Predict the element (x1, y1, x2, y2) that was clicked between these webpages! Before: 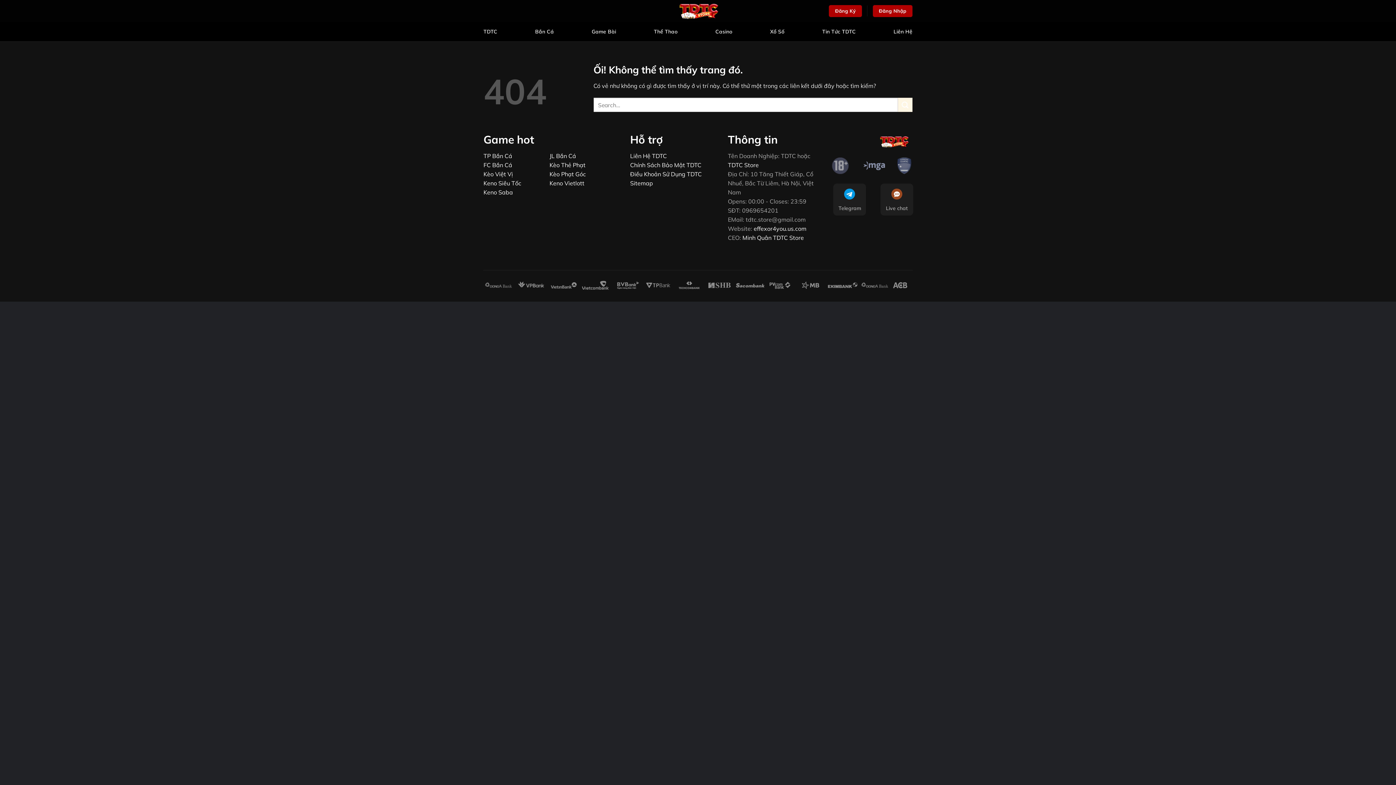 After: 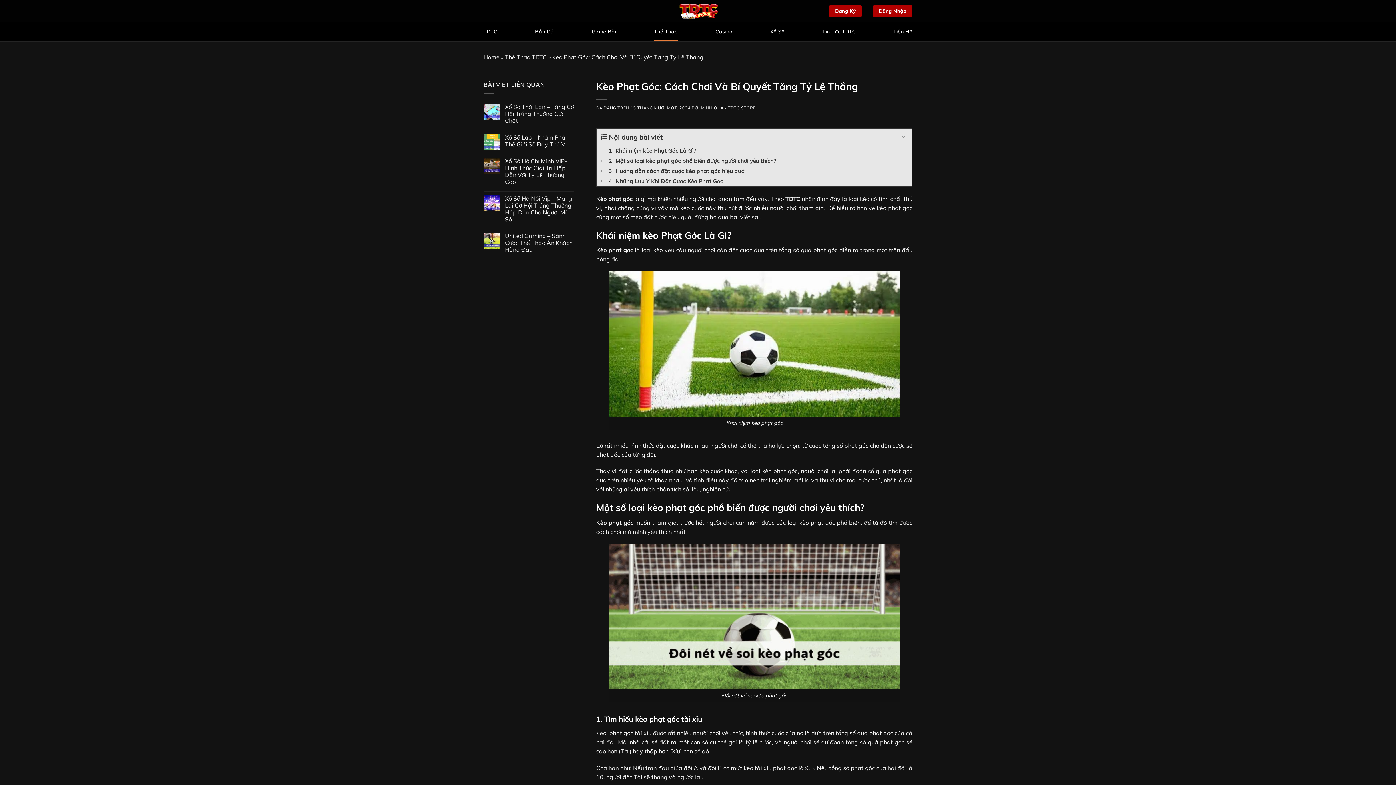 Action: bbox: (549, 170, 586, 177) label: Kèo Phạt Góc